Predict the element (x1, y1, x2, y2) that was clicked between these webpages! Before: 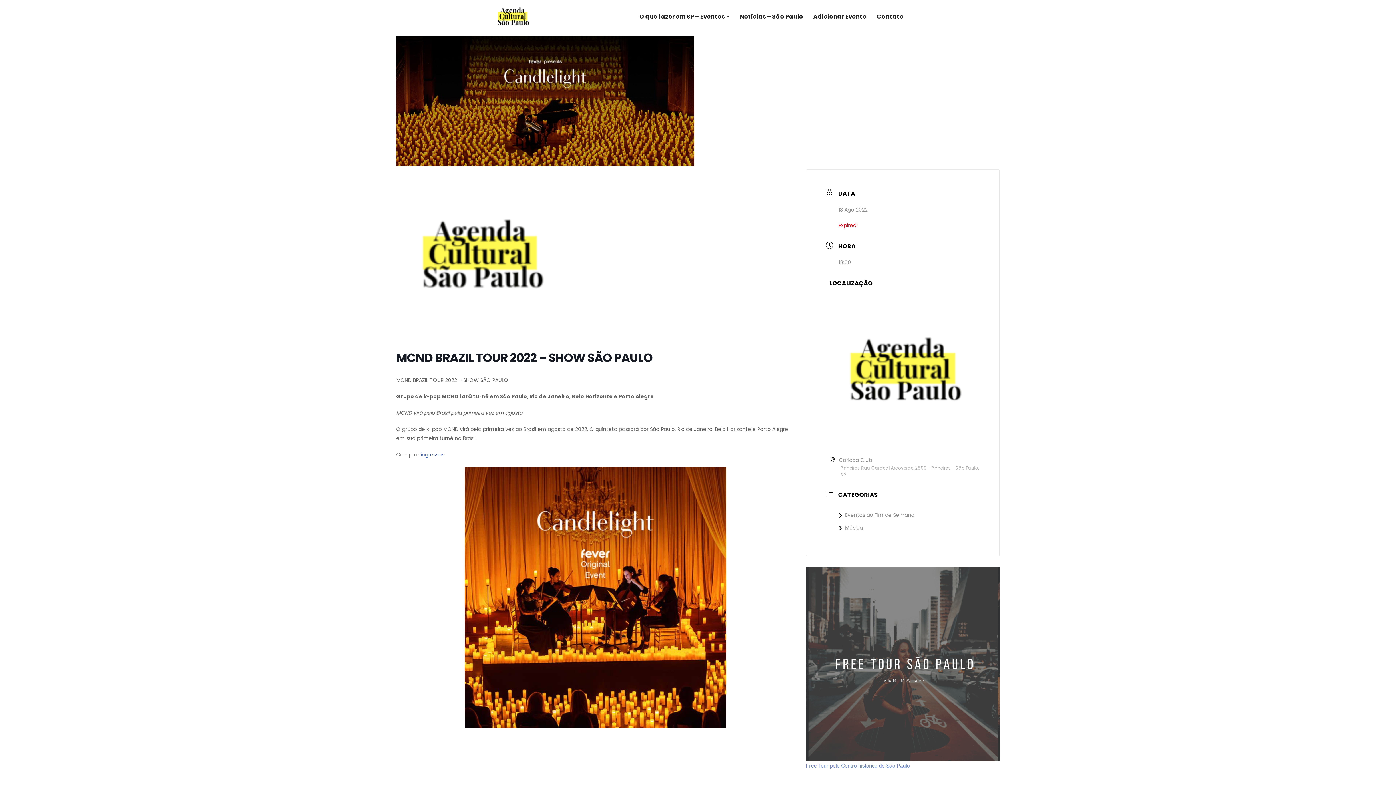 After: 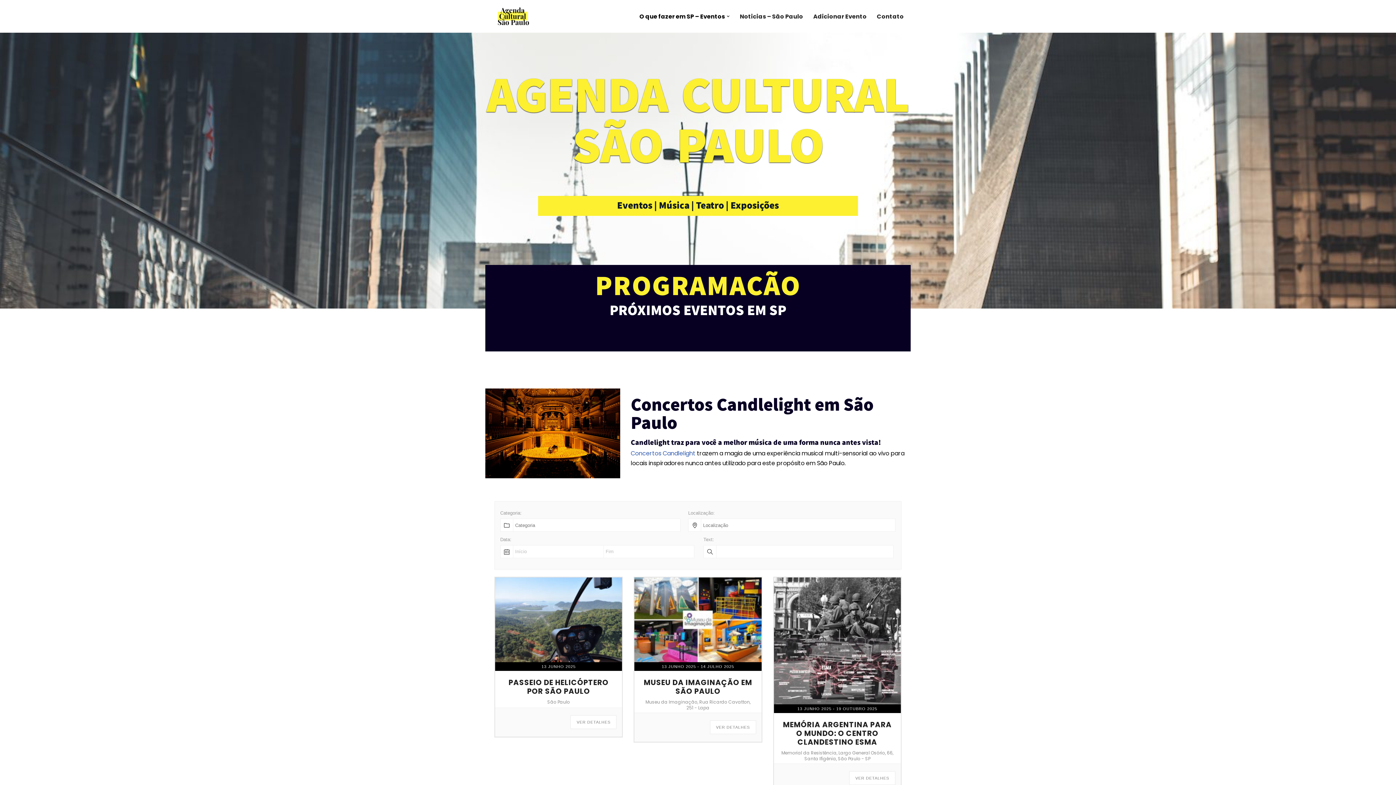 Action: label: O que fazer em SP – Eventos bbox: (639, 11, 725, 21)